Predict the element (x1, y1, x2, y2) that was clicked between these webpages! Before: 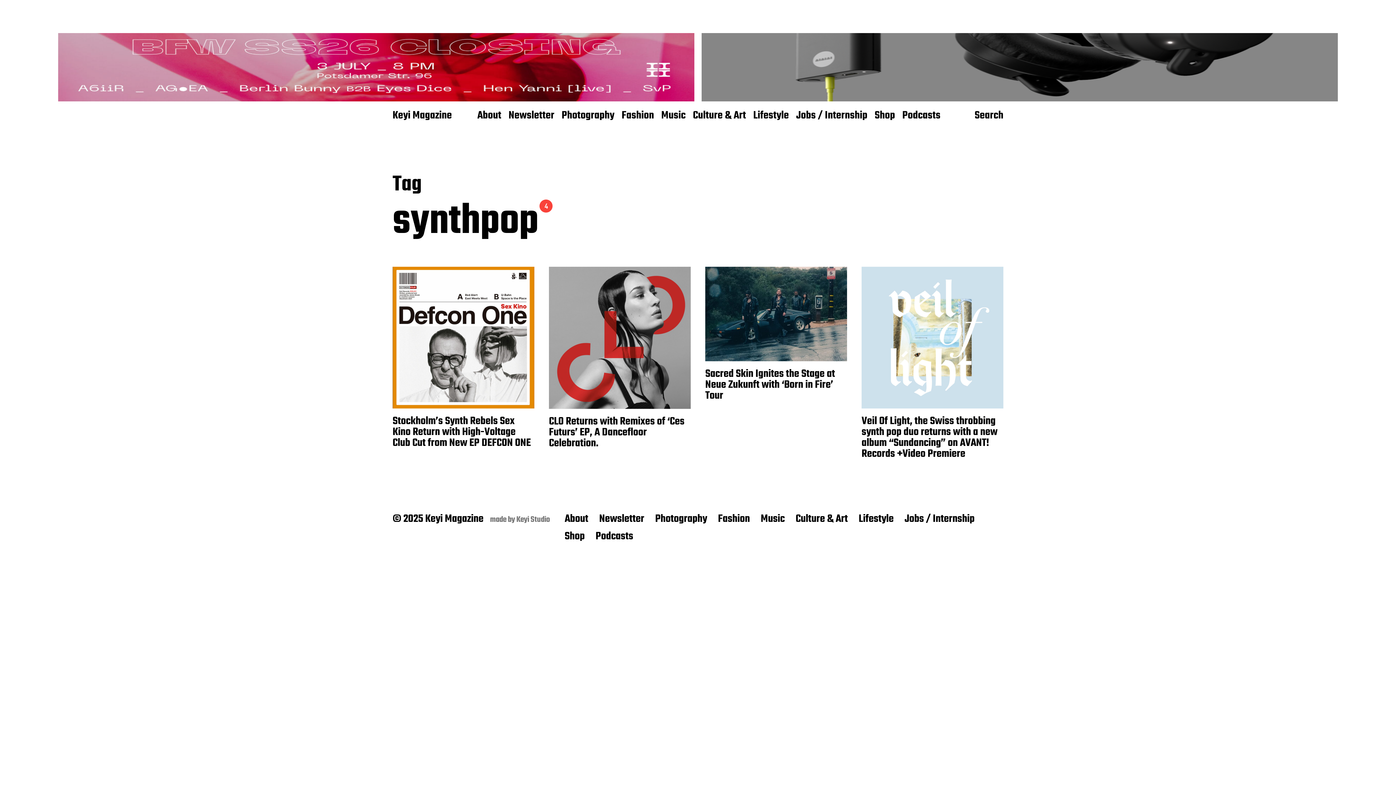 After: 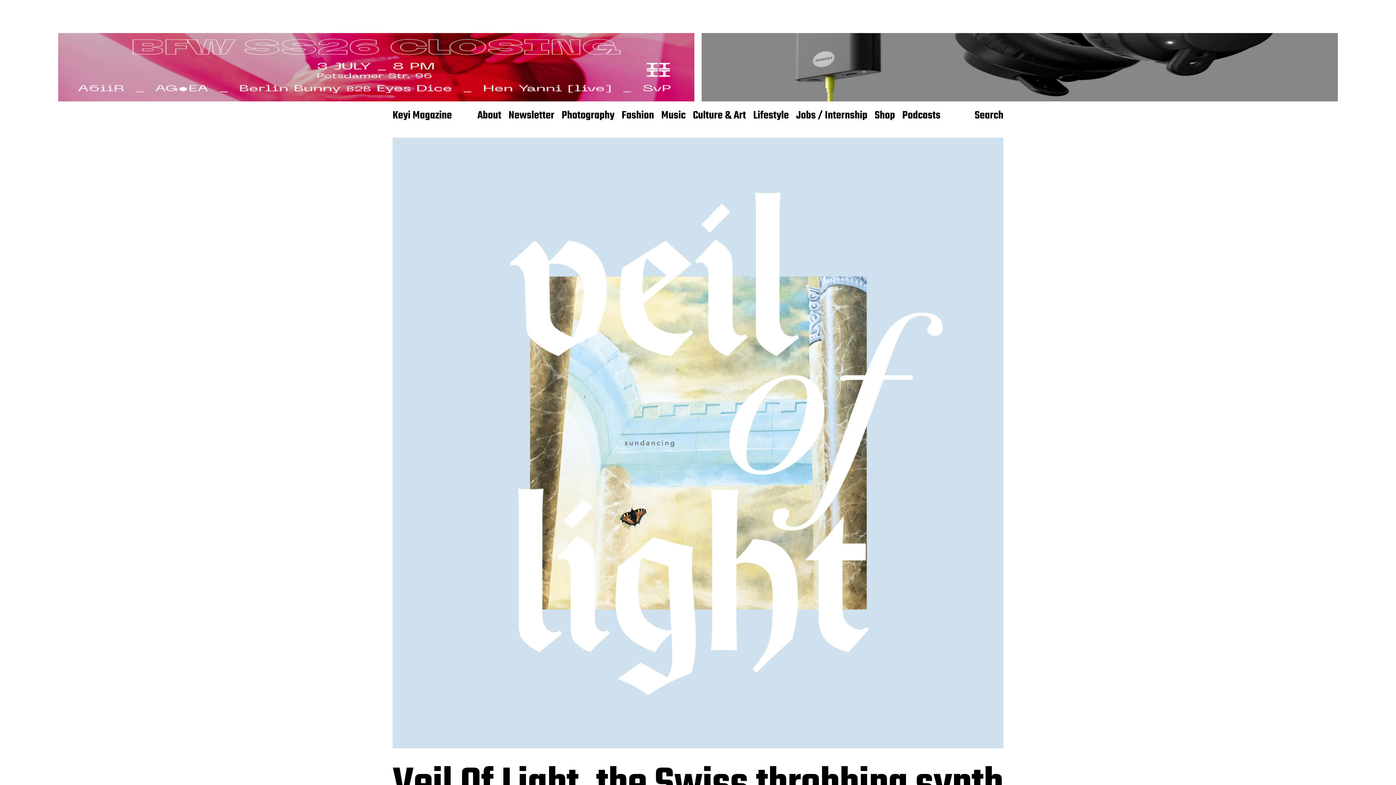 Action: label: Veil Of Light, the Swiss throbbing synth pop duo returns with a new album “Sundancing” on AVANT! Records +Video Premiere bbox: (861, 413, 997, 462)